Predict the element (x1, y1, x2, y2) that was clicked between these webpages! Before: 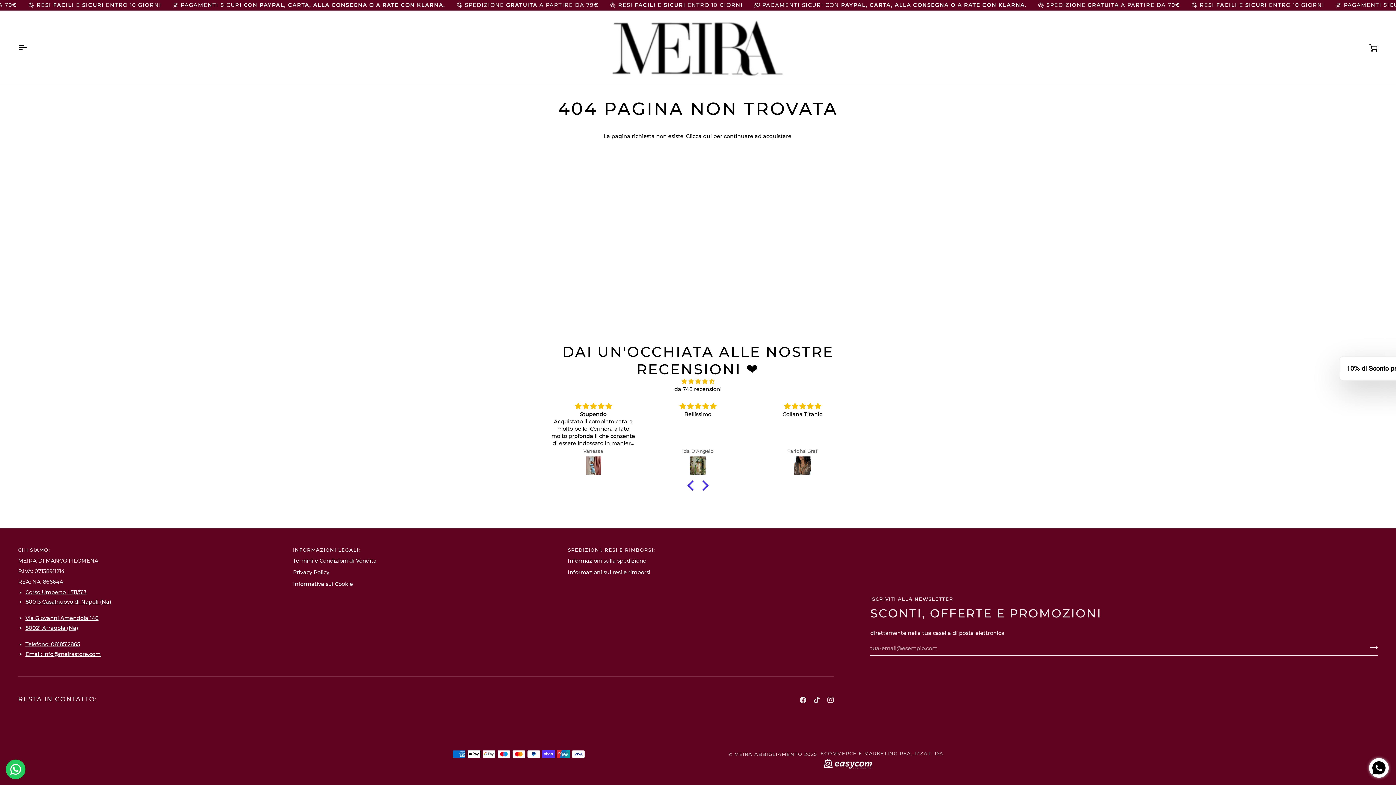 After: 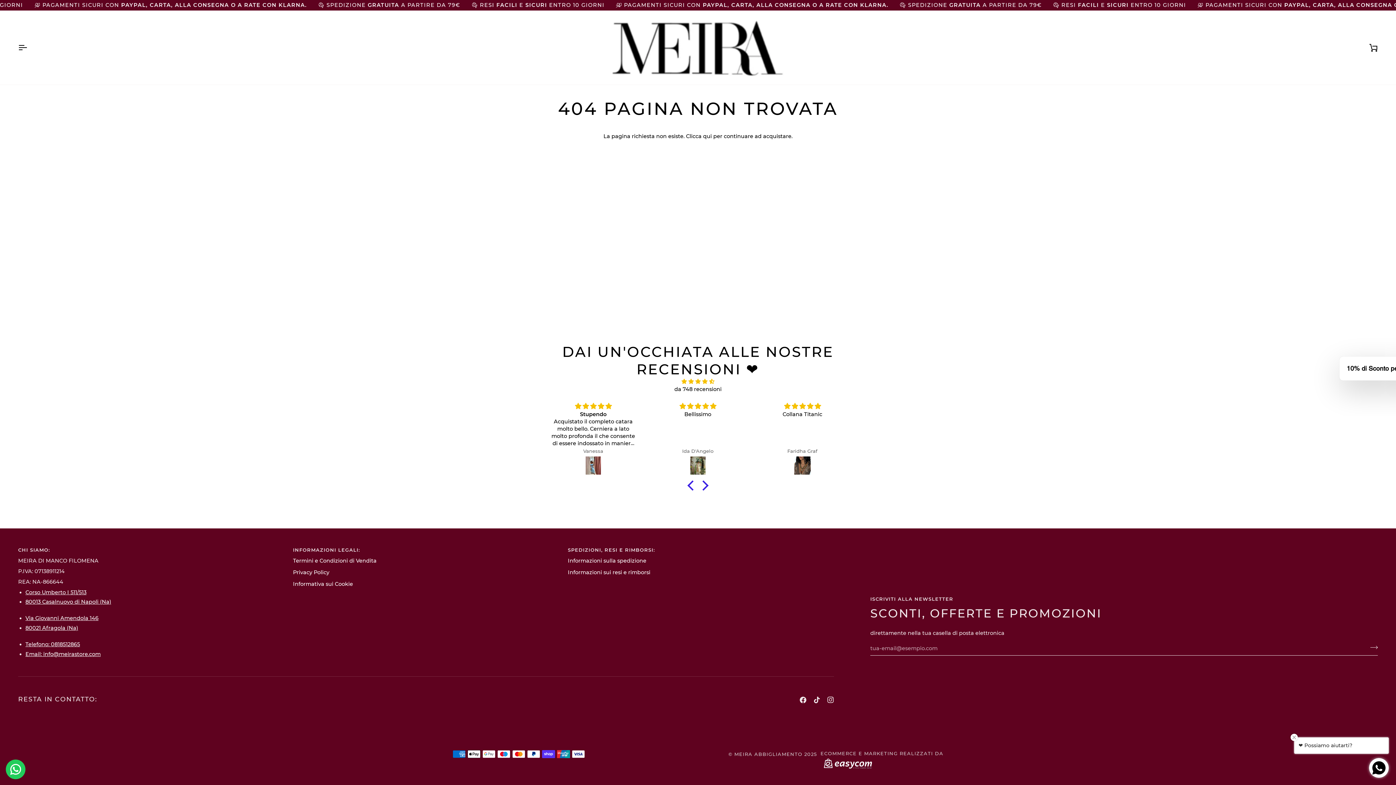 Action: bbox: (568, 546, 834, 557) label: SPEDIZIONI, RESI E RIMBORSI: